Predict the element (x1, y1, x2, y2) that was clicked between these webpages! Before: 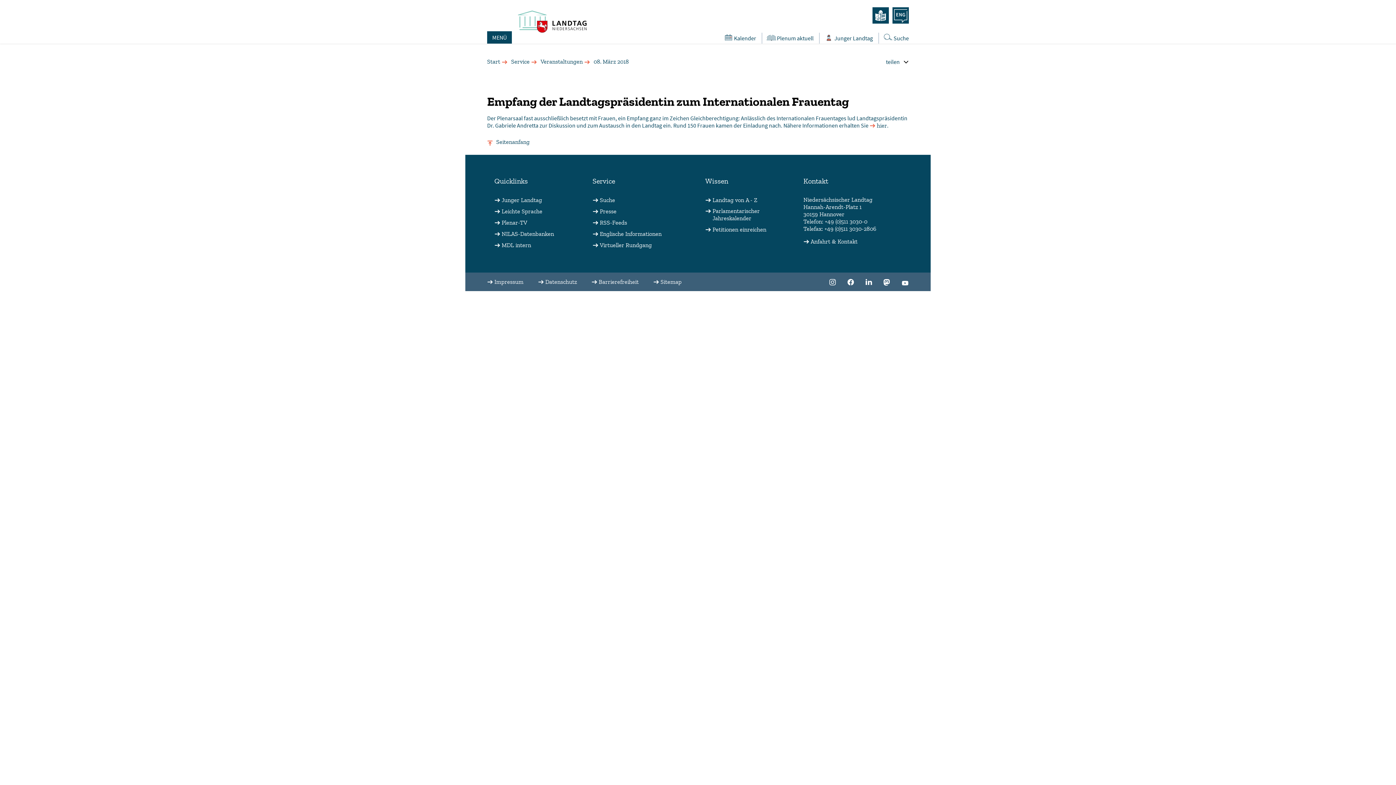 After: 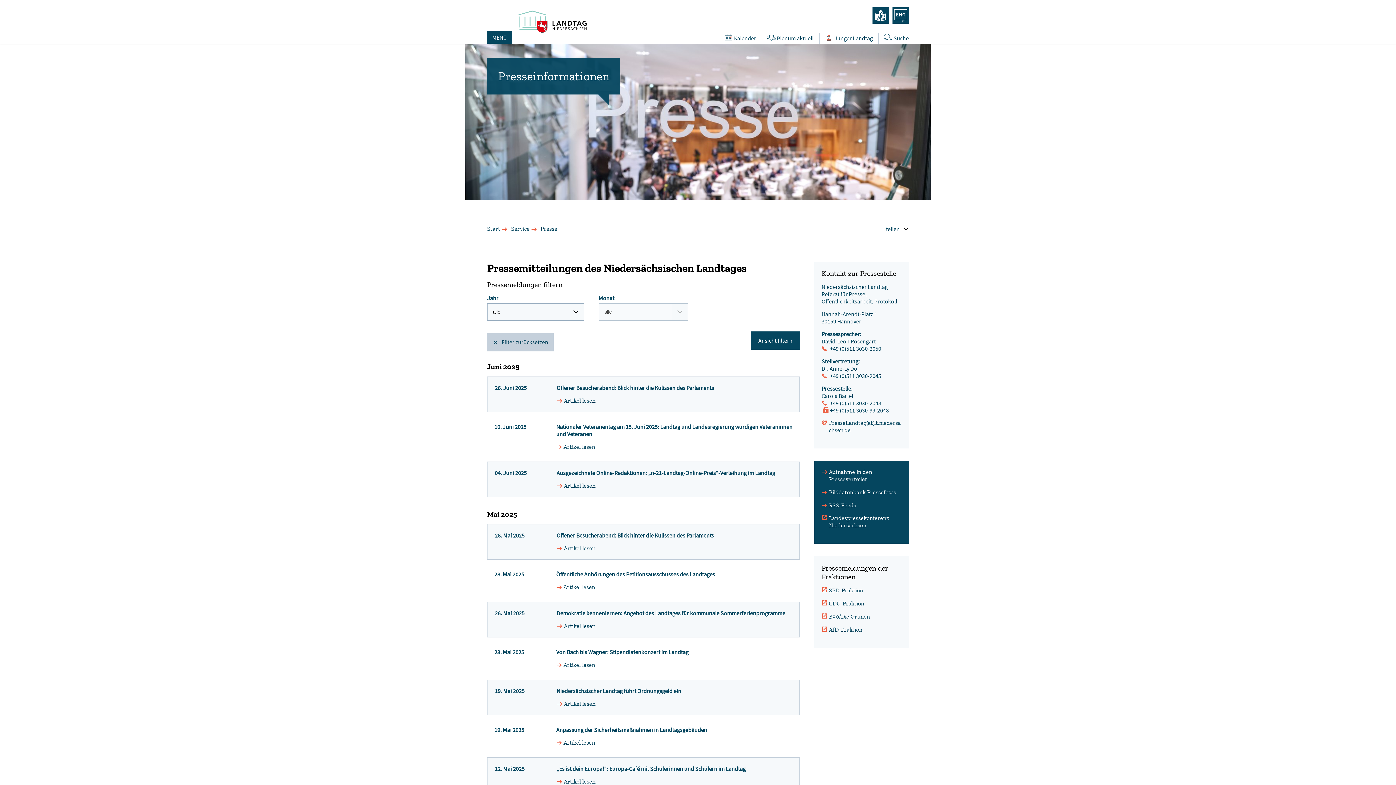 Action: label: Presse bbox: (592, 208, 616, 215)